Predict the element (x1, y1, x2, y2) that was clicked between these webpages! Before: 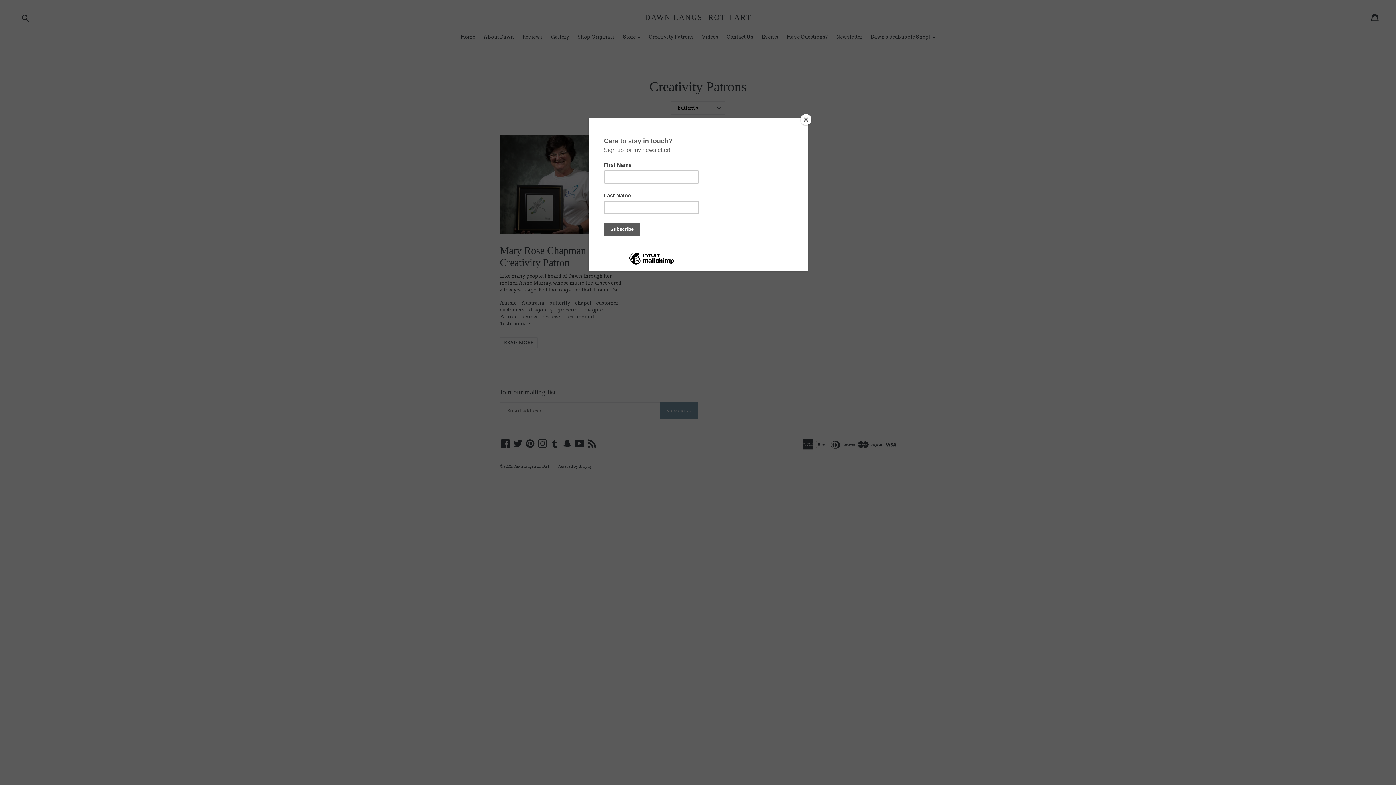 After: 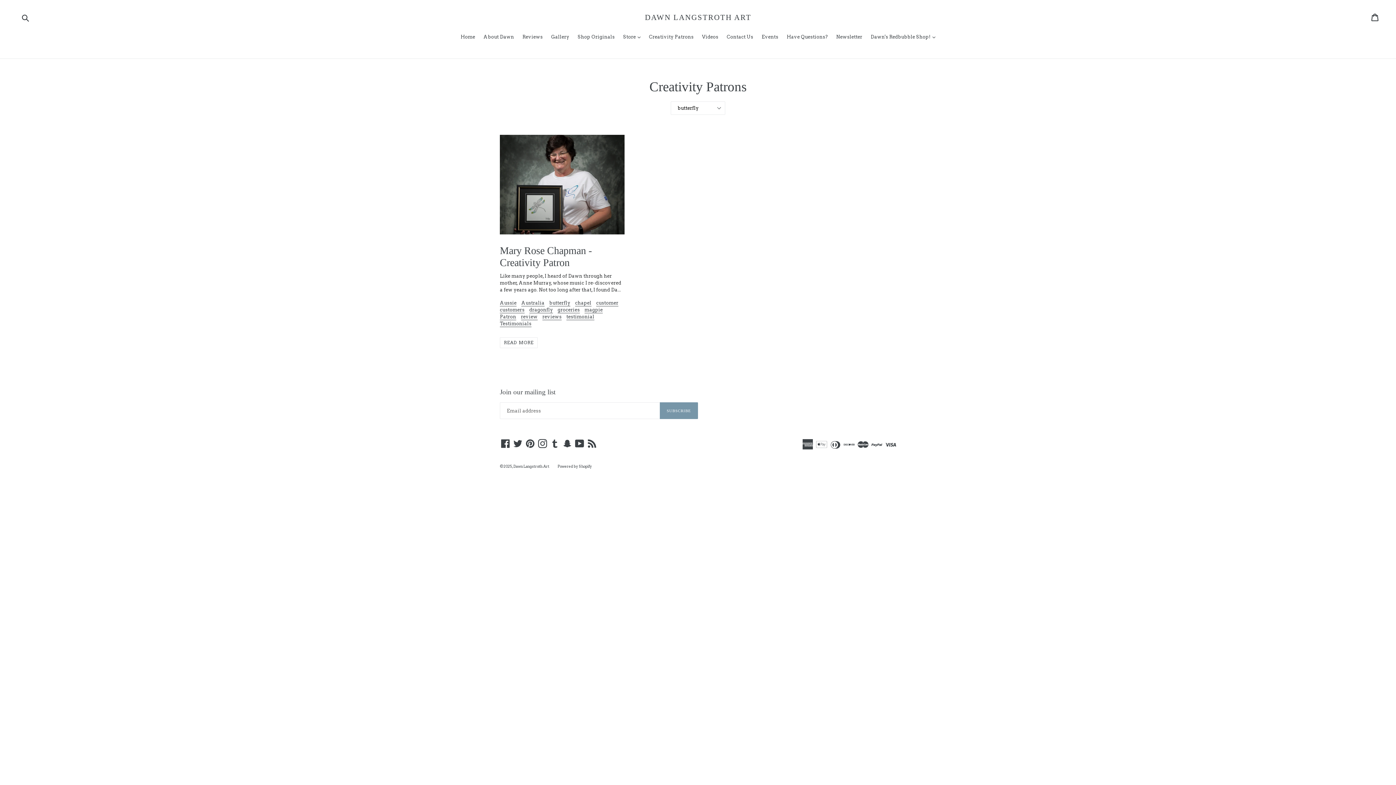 Action: bbox: (800, 114, 811, 125) label: Close